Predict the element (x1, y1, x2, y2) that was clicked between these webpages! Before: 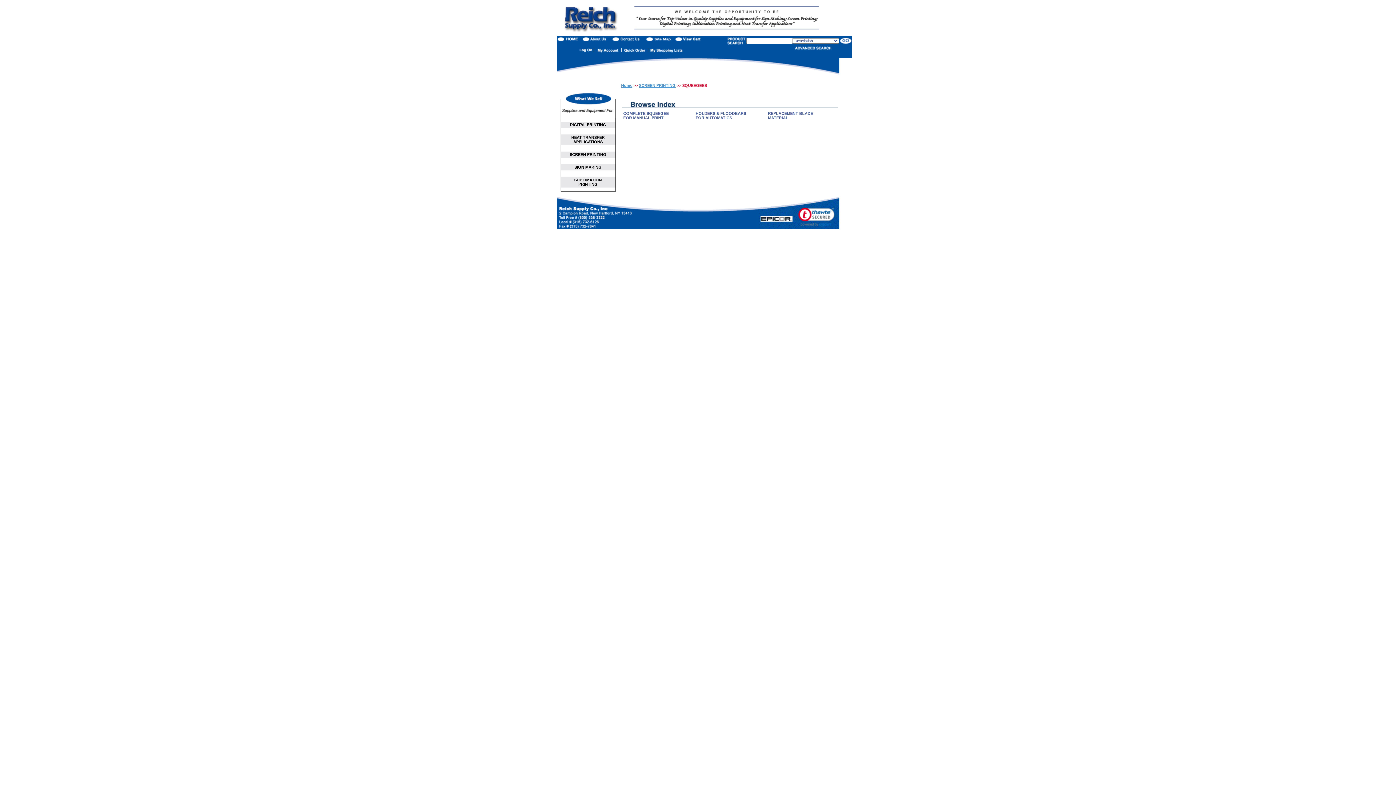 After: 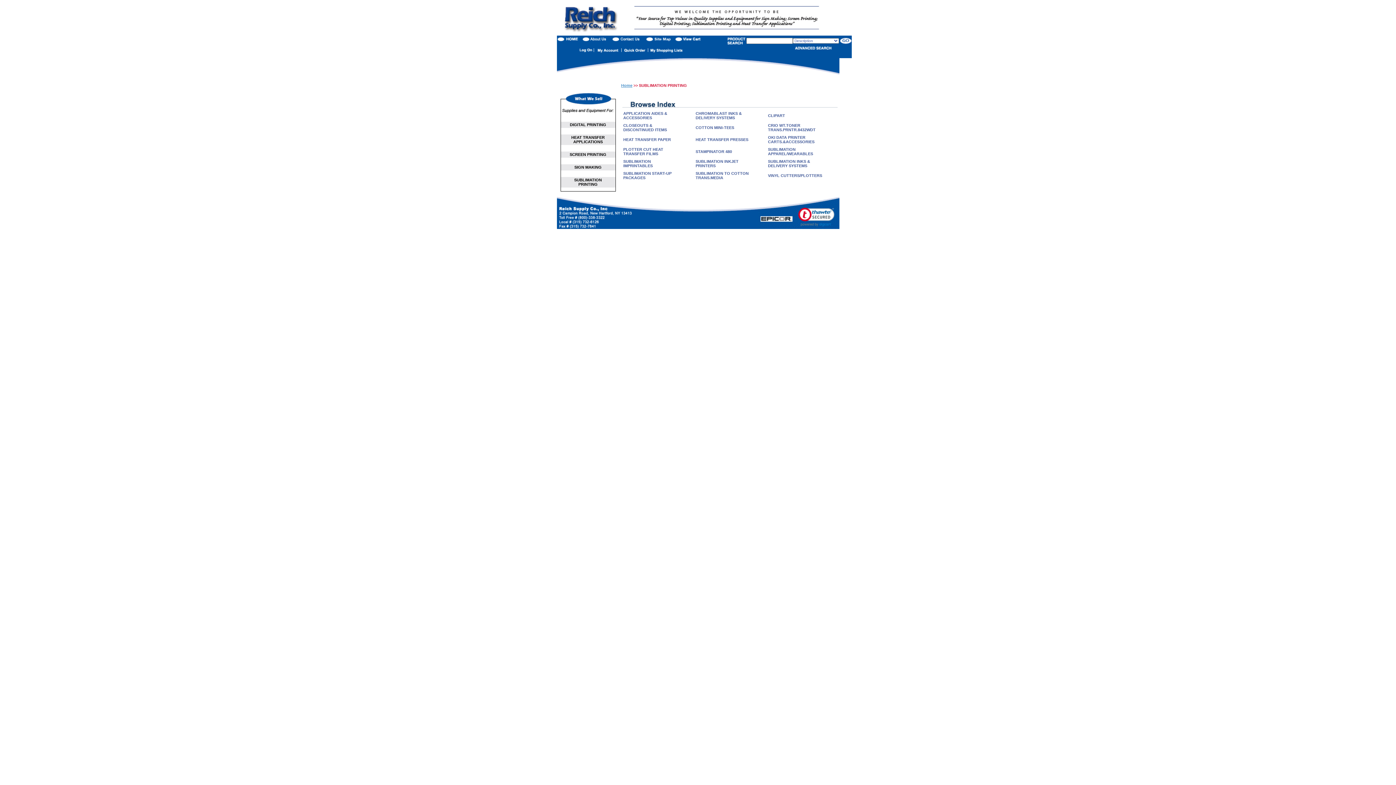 Action: label: SUBLIMATION PRINTING bbox: (560, 177, 615, 187)